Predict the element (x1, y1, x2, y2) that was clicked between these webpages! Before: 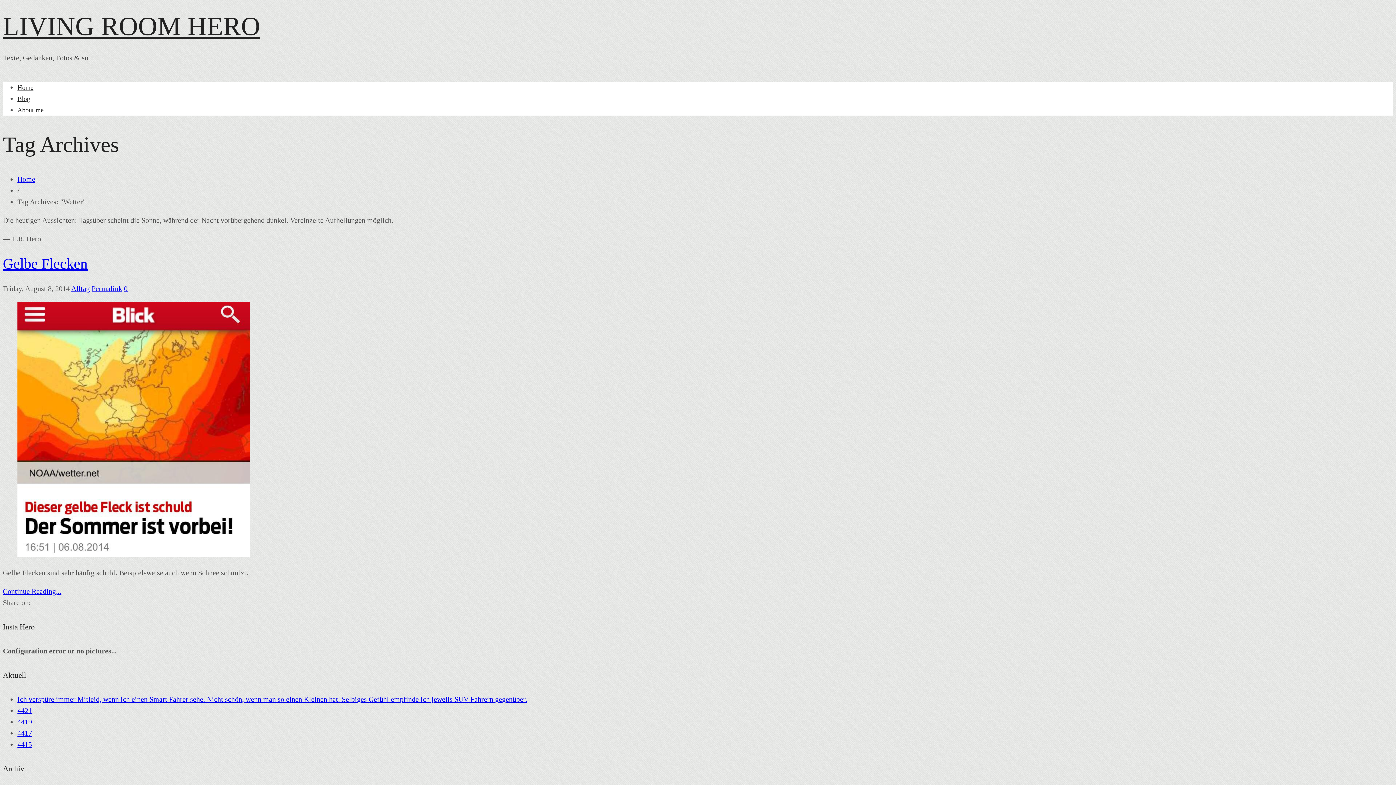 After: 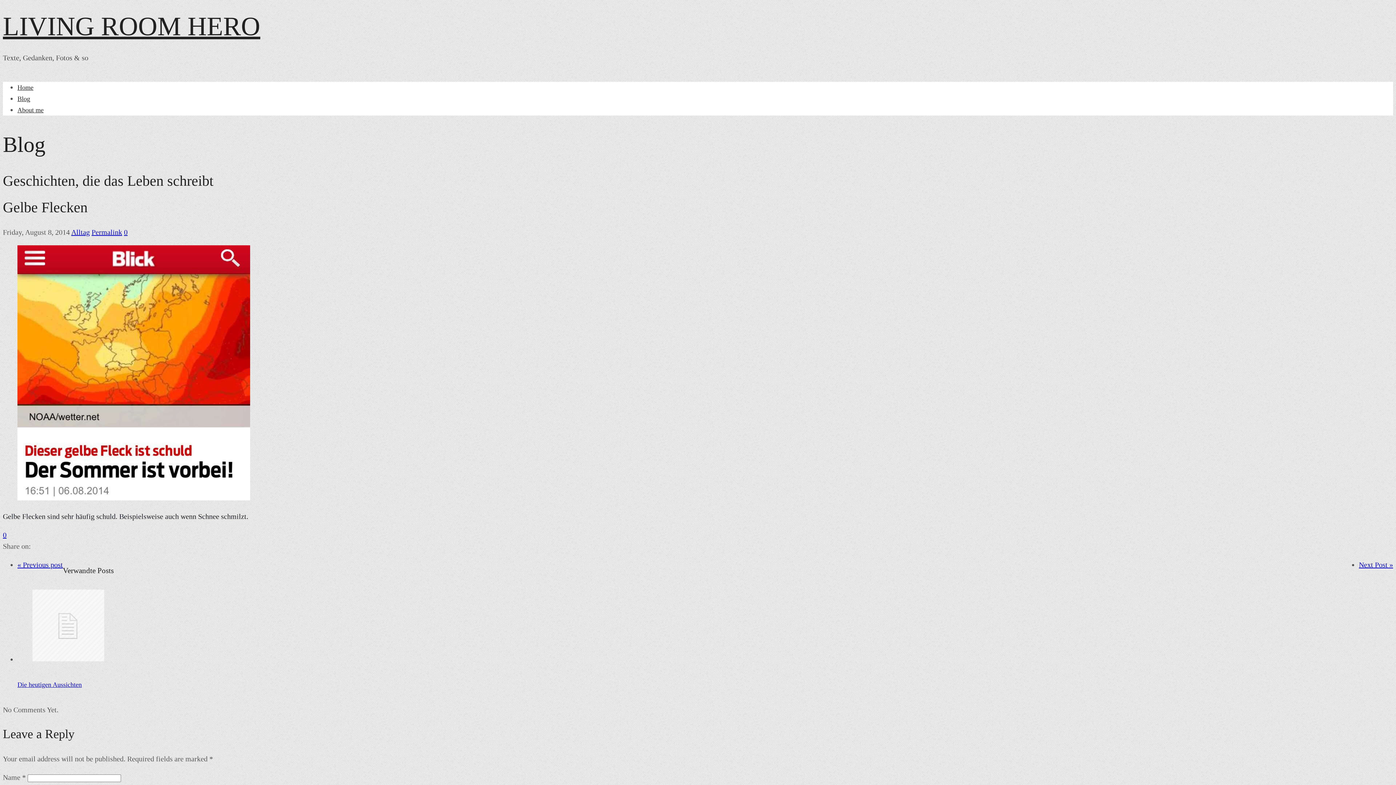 Action: label: Permalink bbox: (91, 284, 122, 292)